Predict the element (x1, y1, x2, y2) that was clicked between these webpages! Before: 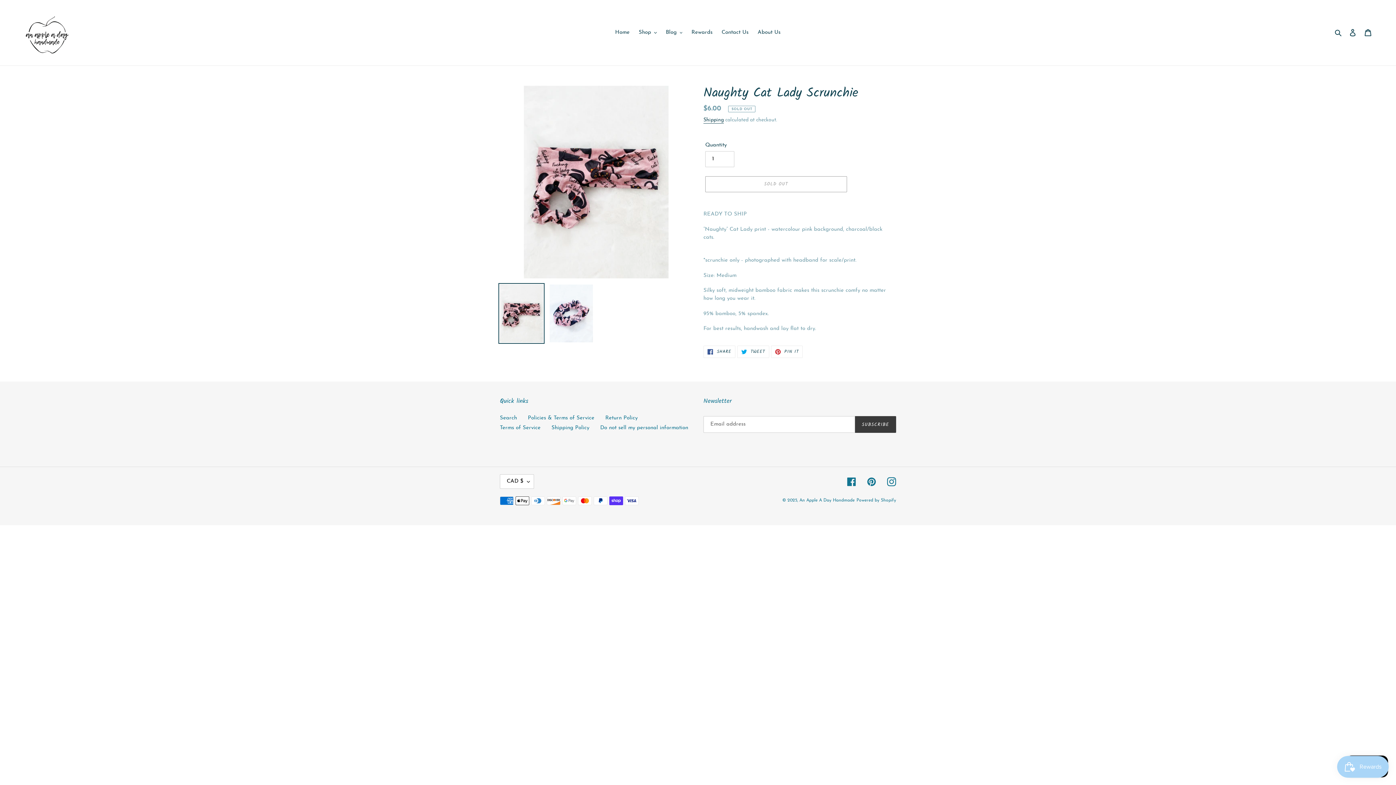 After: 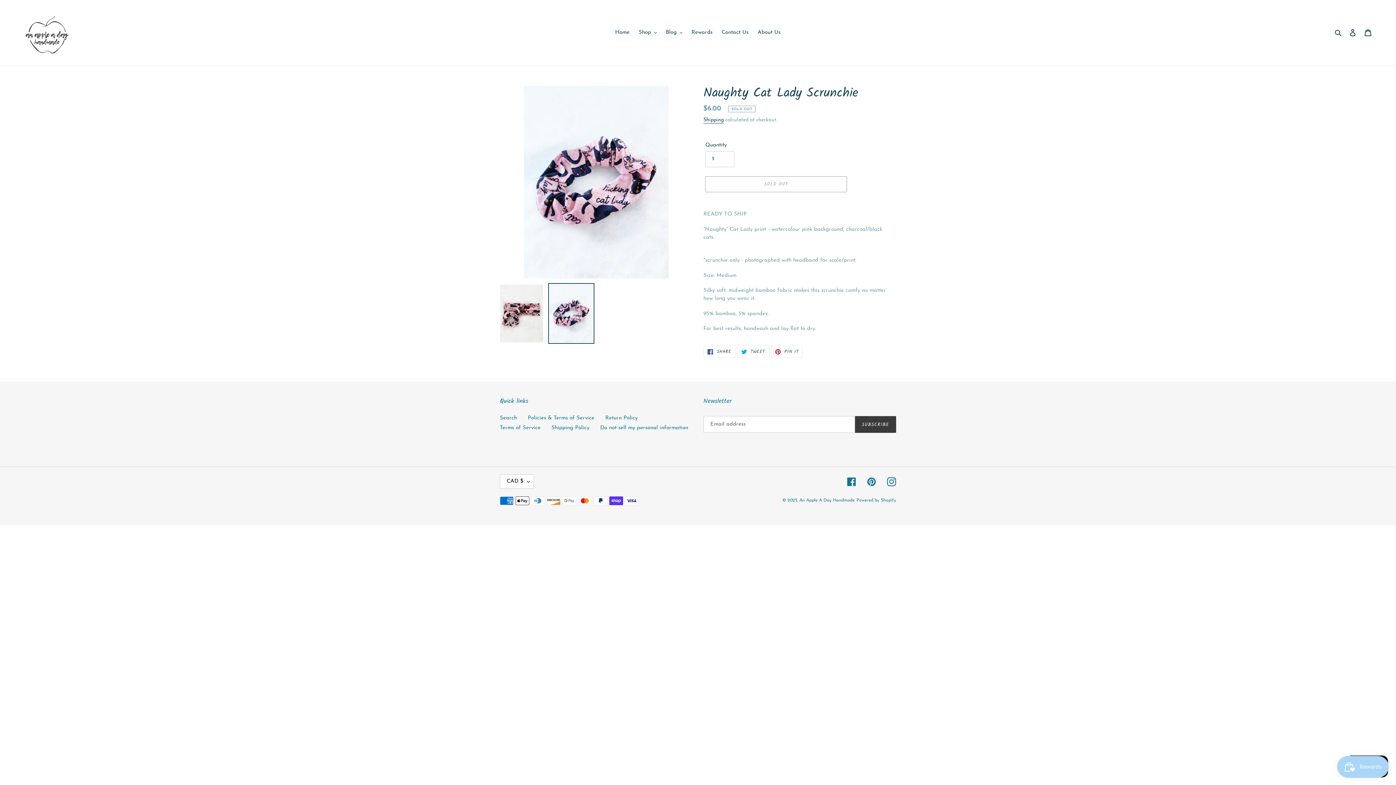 Action: bbox: (548, 283, 594, 343)